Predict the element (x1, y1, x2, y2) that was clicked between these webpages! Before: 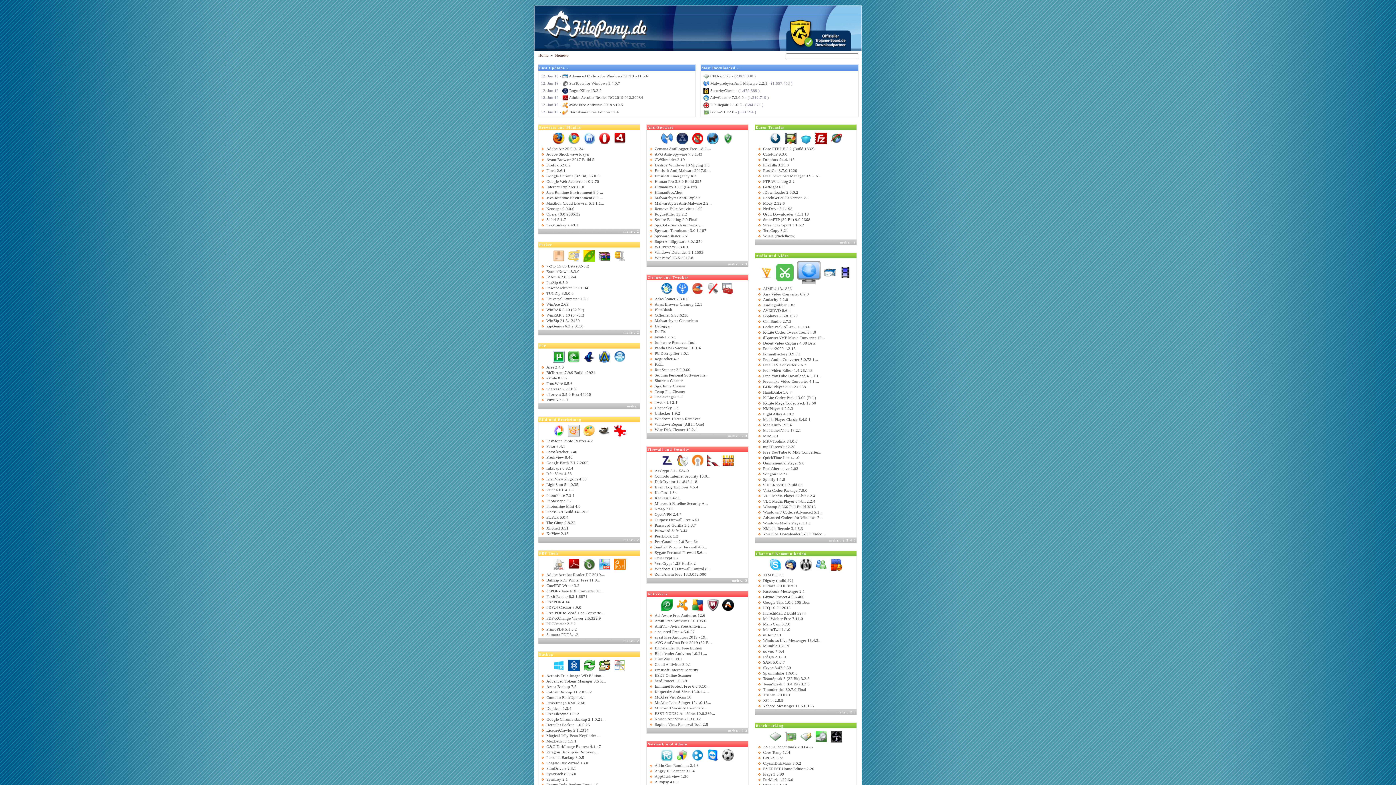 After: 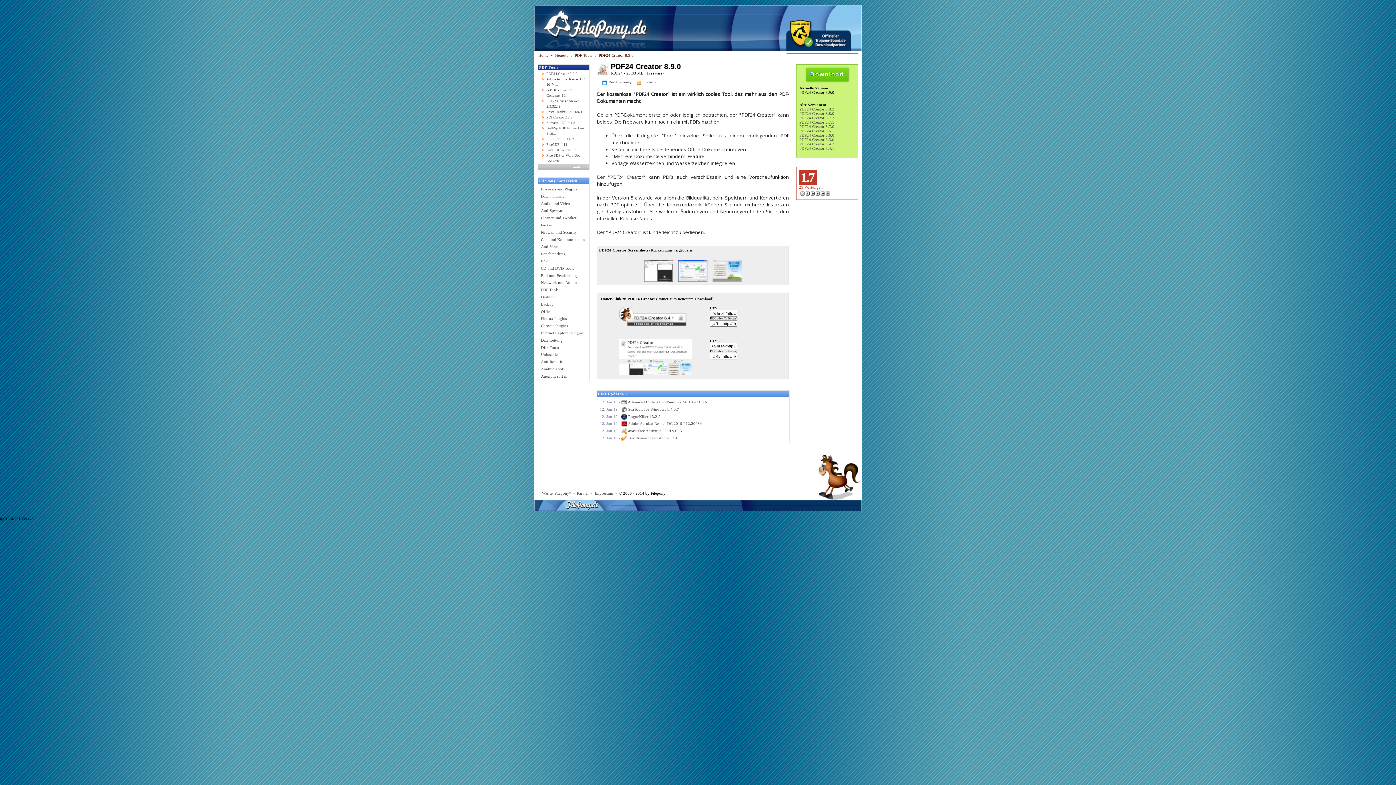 Action: bbox: (551, 562, 566, 566)